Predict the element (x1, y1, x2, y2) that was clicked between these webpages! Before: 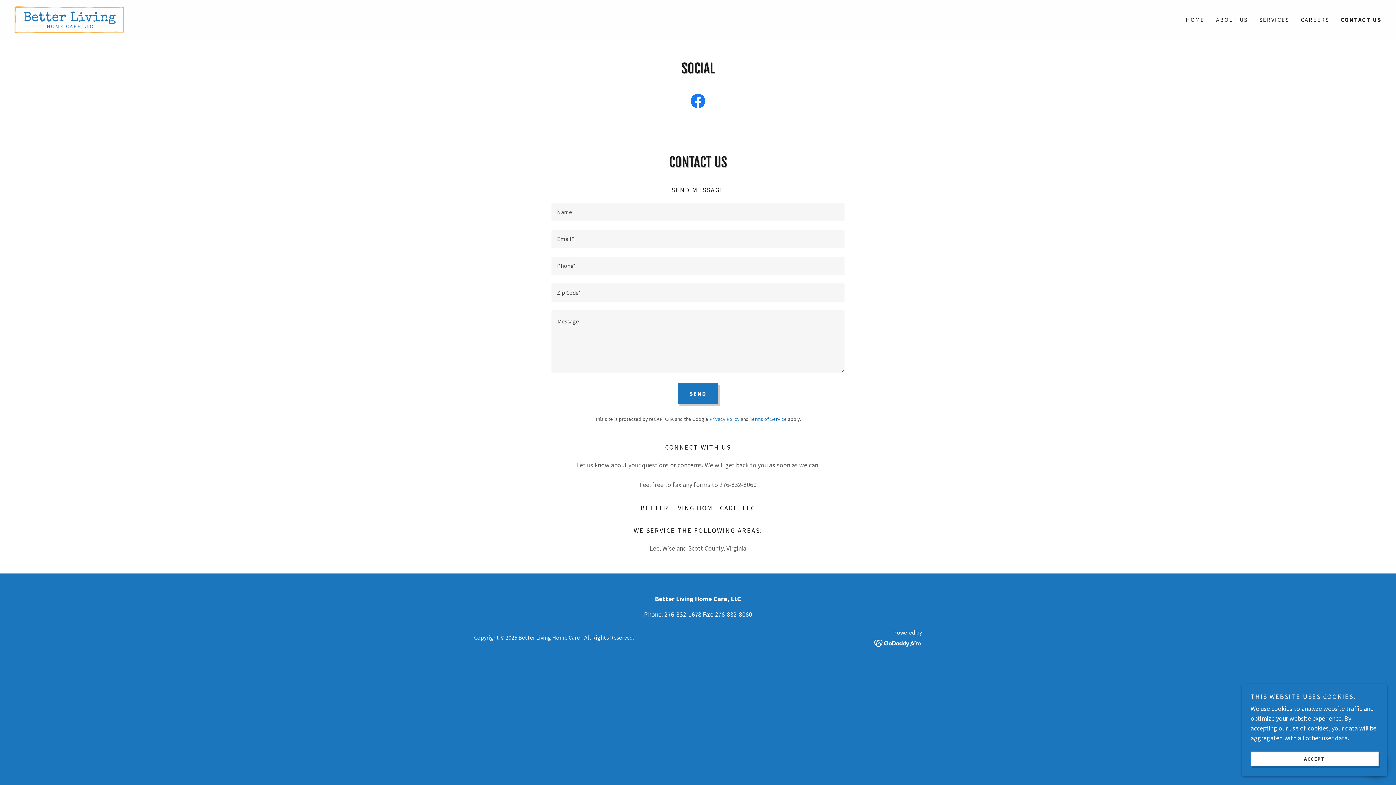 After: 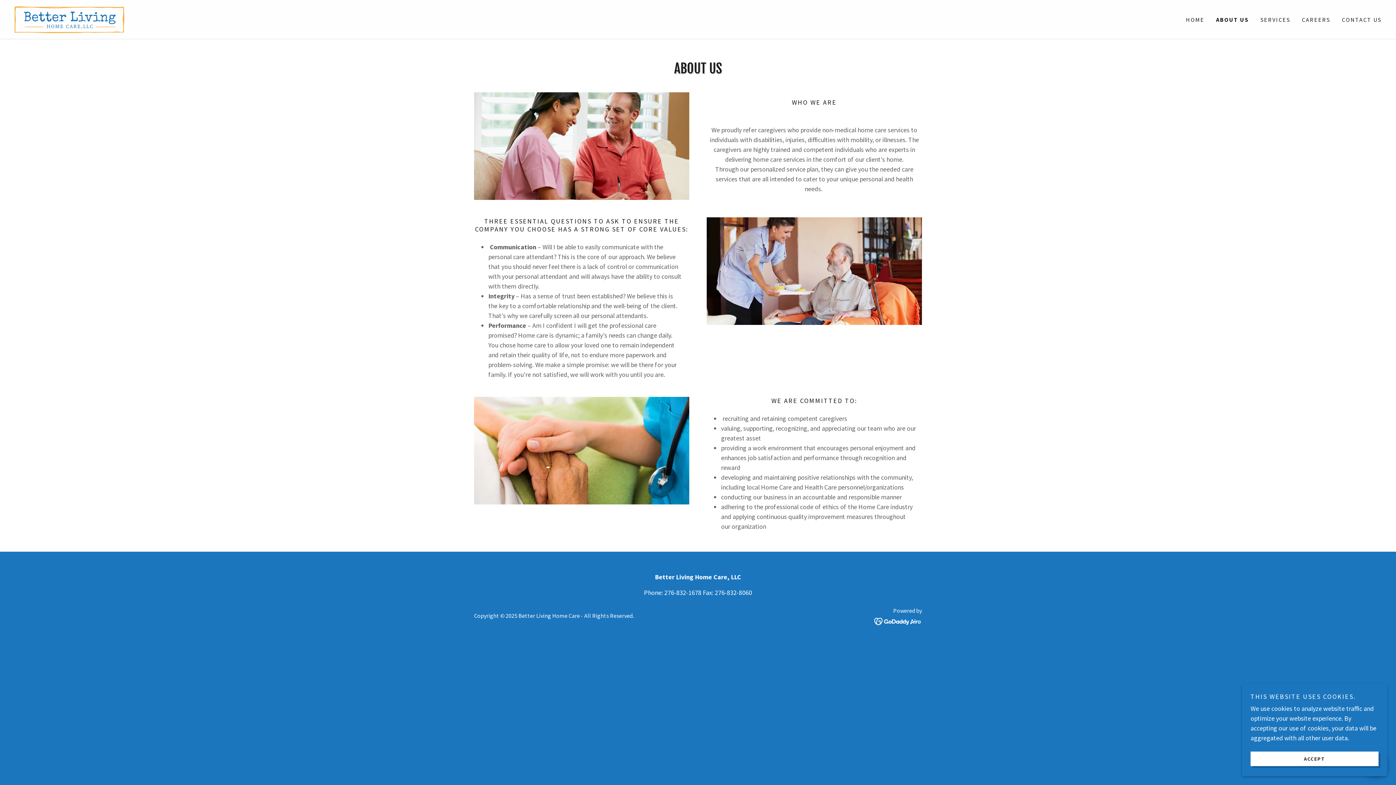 Action: bbox: (1214, 12, 1250, 26) label: ABOUT US